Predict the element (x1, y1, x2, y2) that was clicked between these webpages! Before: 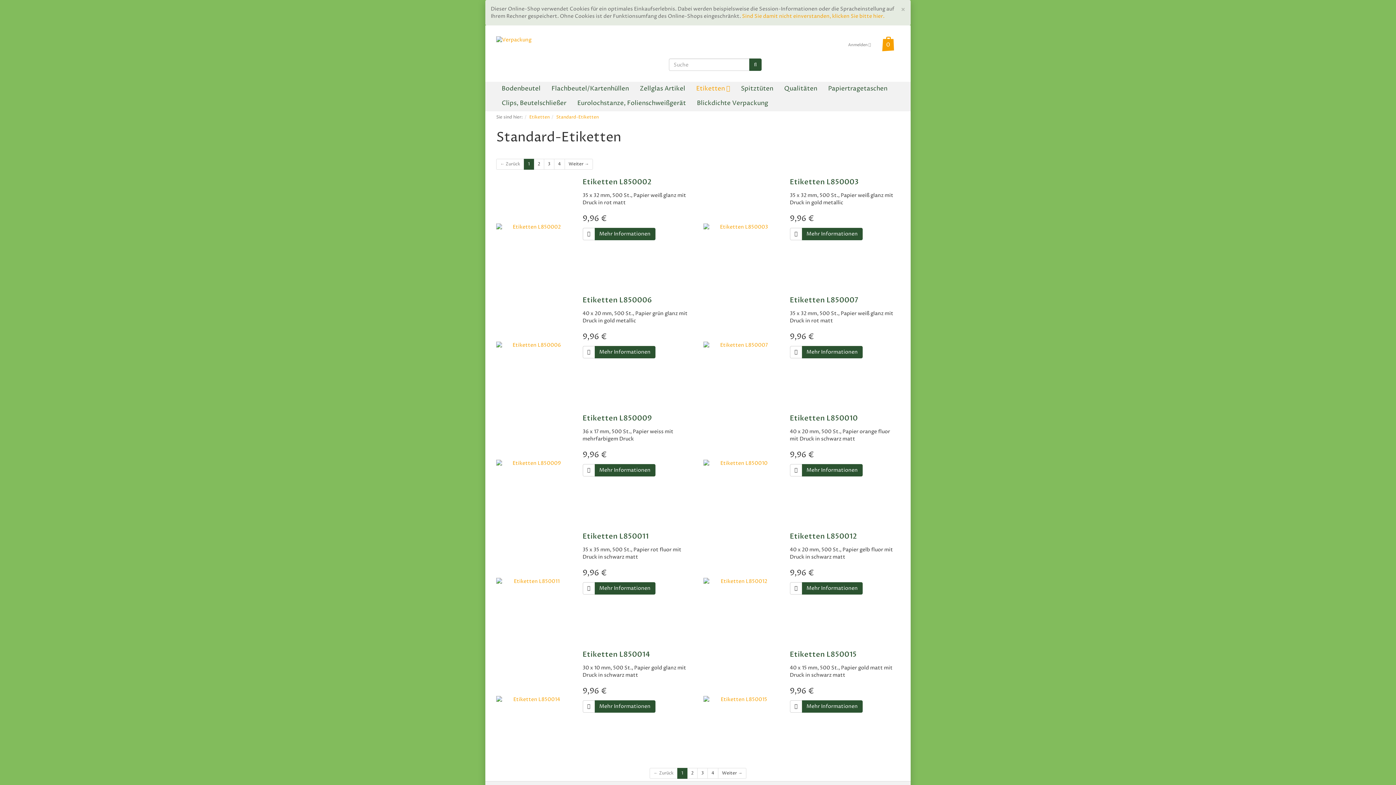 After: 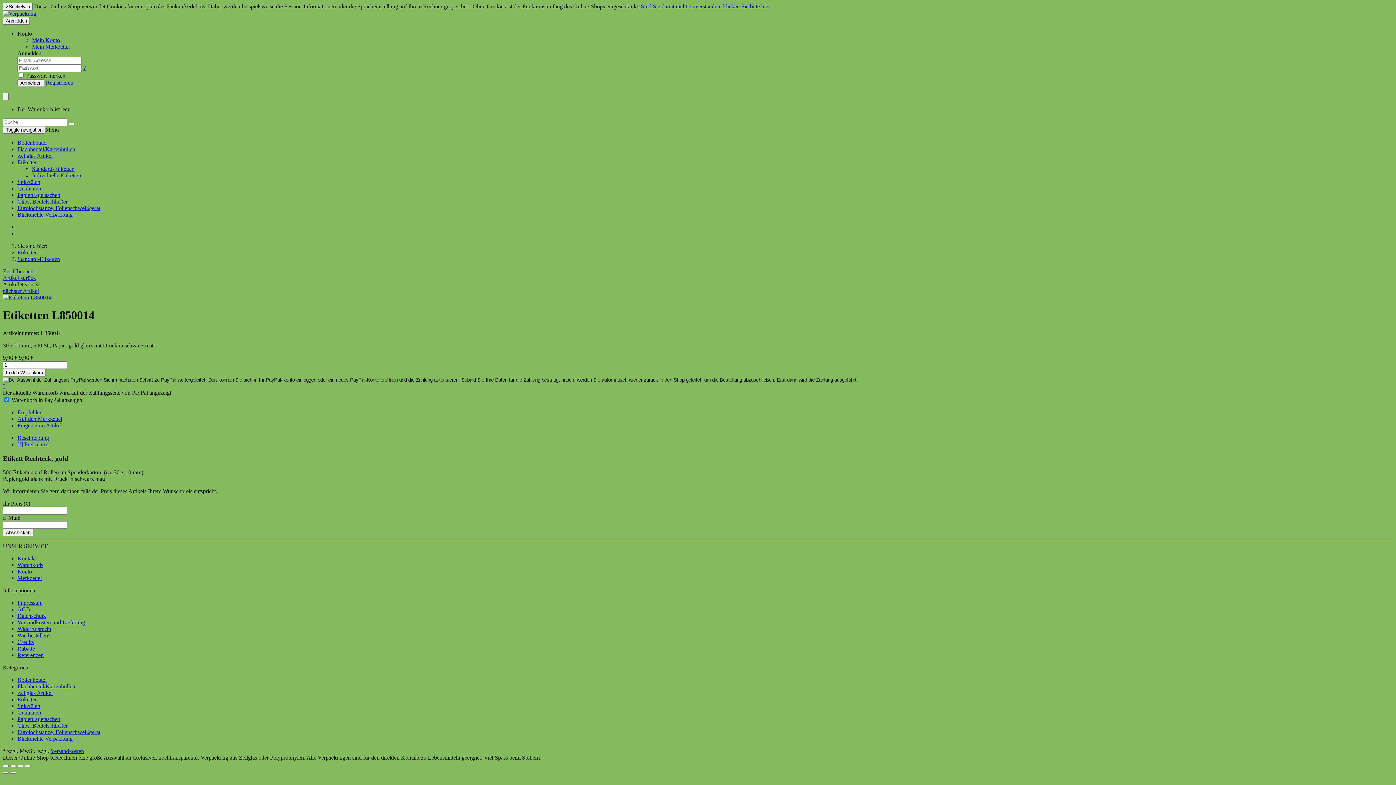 Action: label: Mehr Informationen bbox: (594, 700, 655, 713)